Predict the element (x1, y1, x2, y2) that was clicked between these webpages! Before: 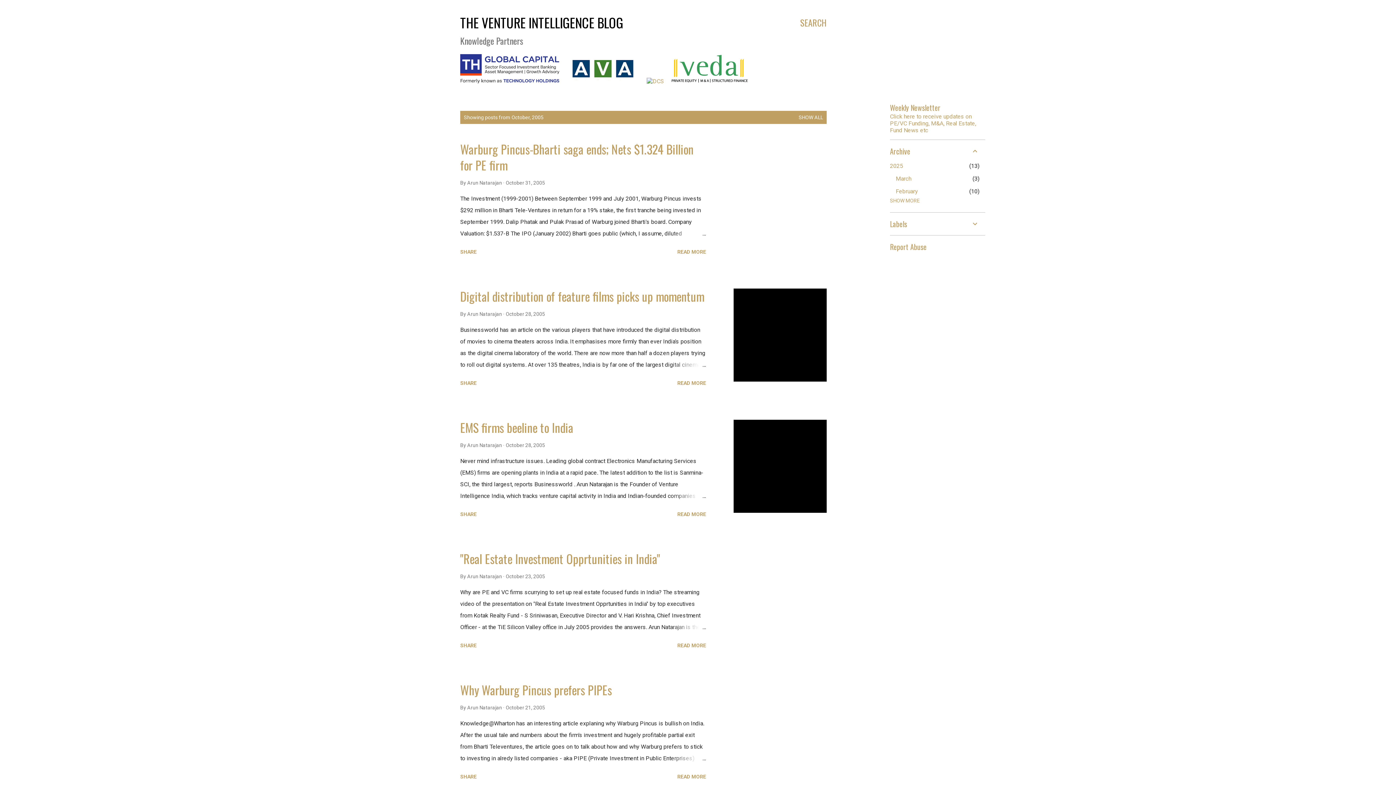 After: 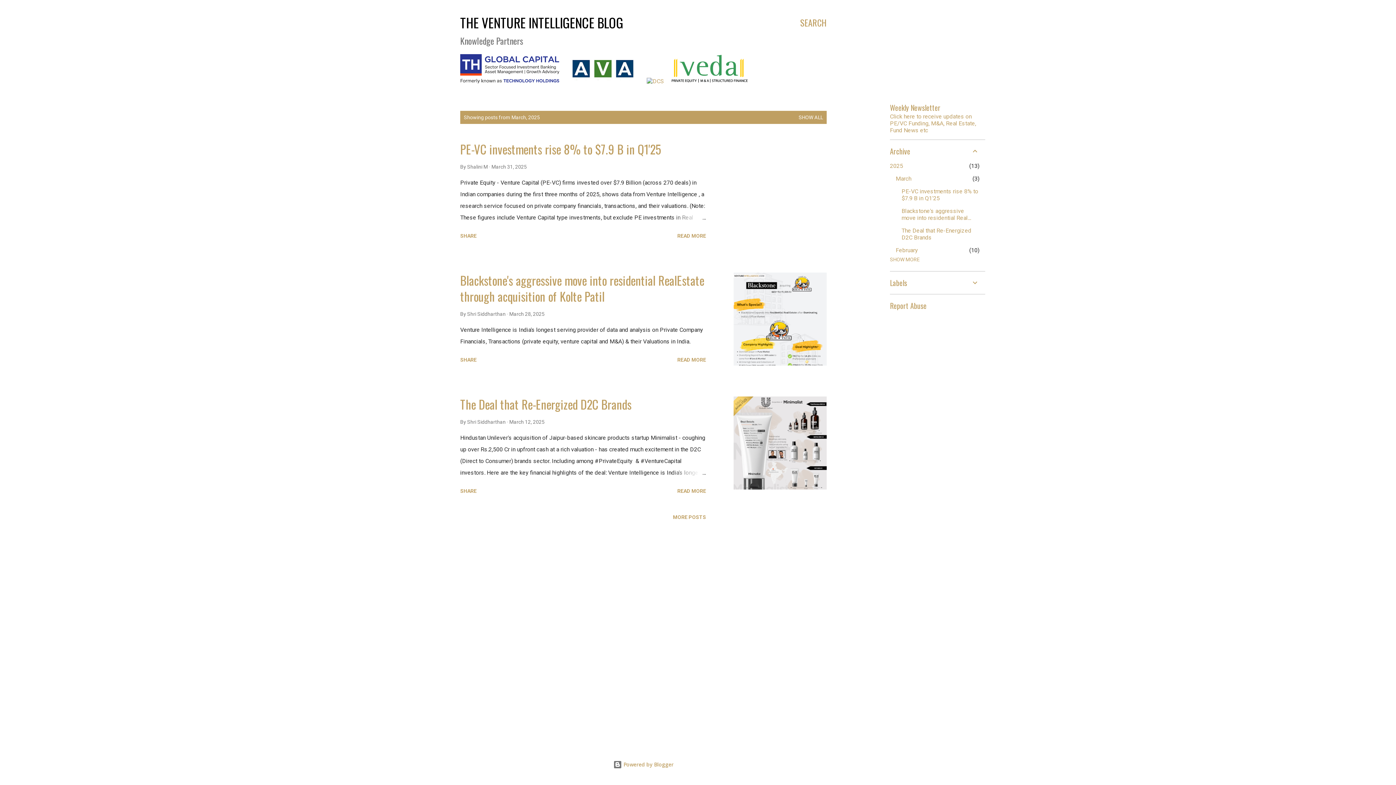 Action: bbox: (896, 175, 911, 182) label: March
3